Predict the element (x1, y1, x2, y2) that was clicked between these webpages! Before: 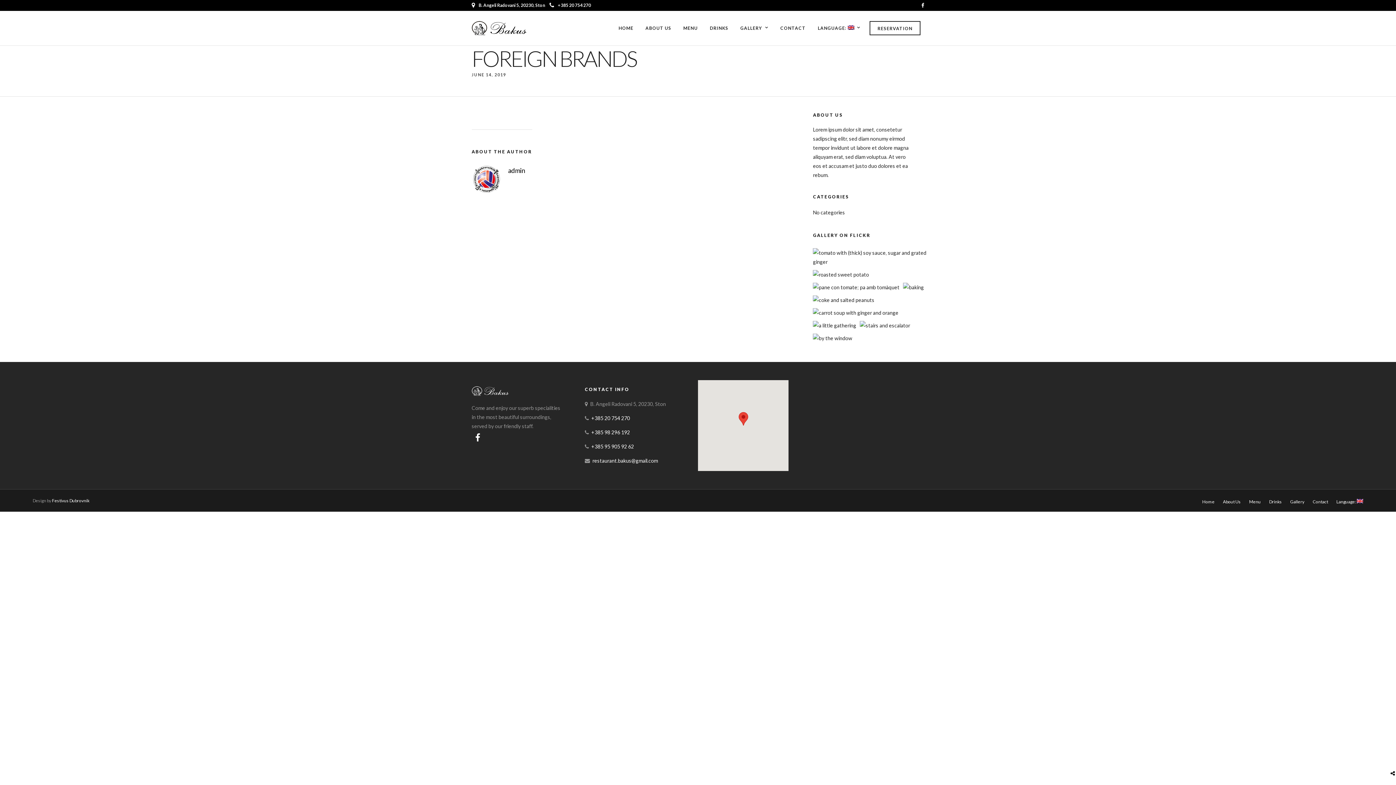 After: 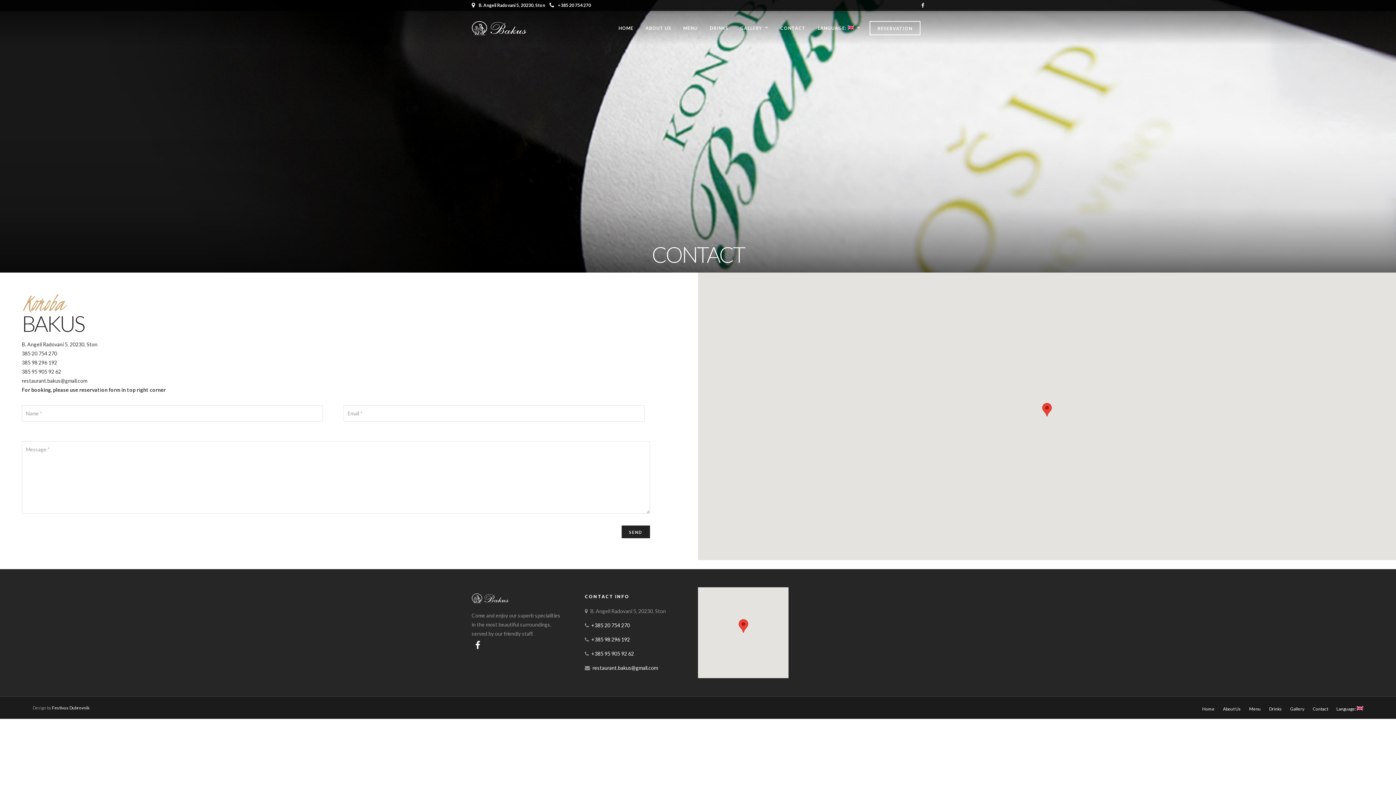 Action: label: CONTACT bbox: (775, 10, 811, 45)